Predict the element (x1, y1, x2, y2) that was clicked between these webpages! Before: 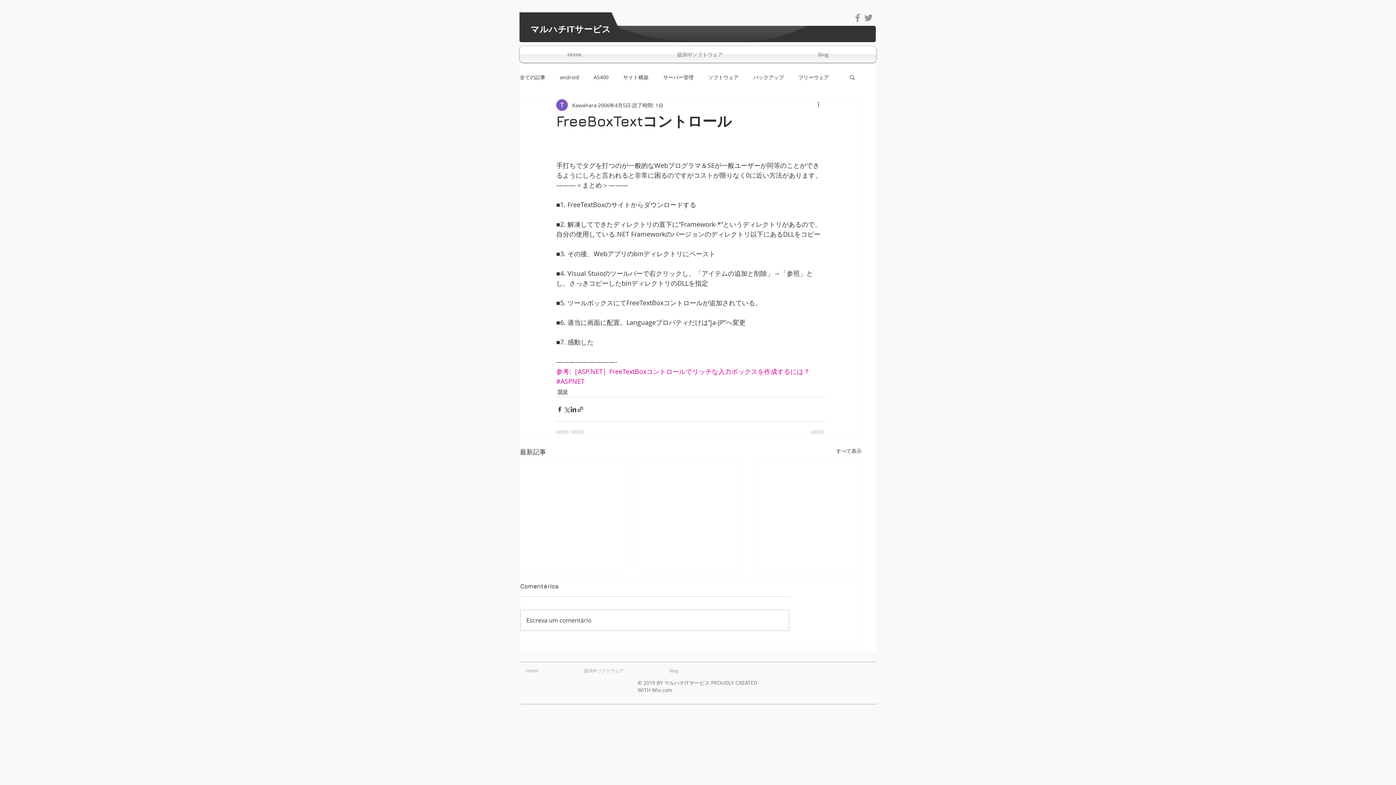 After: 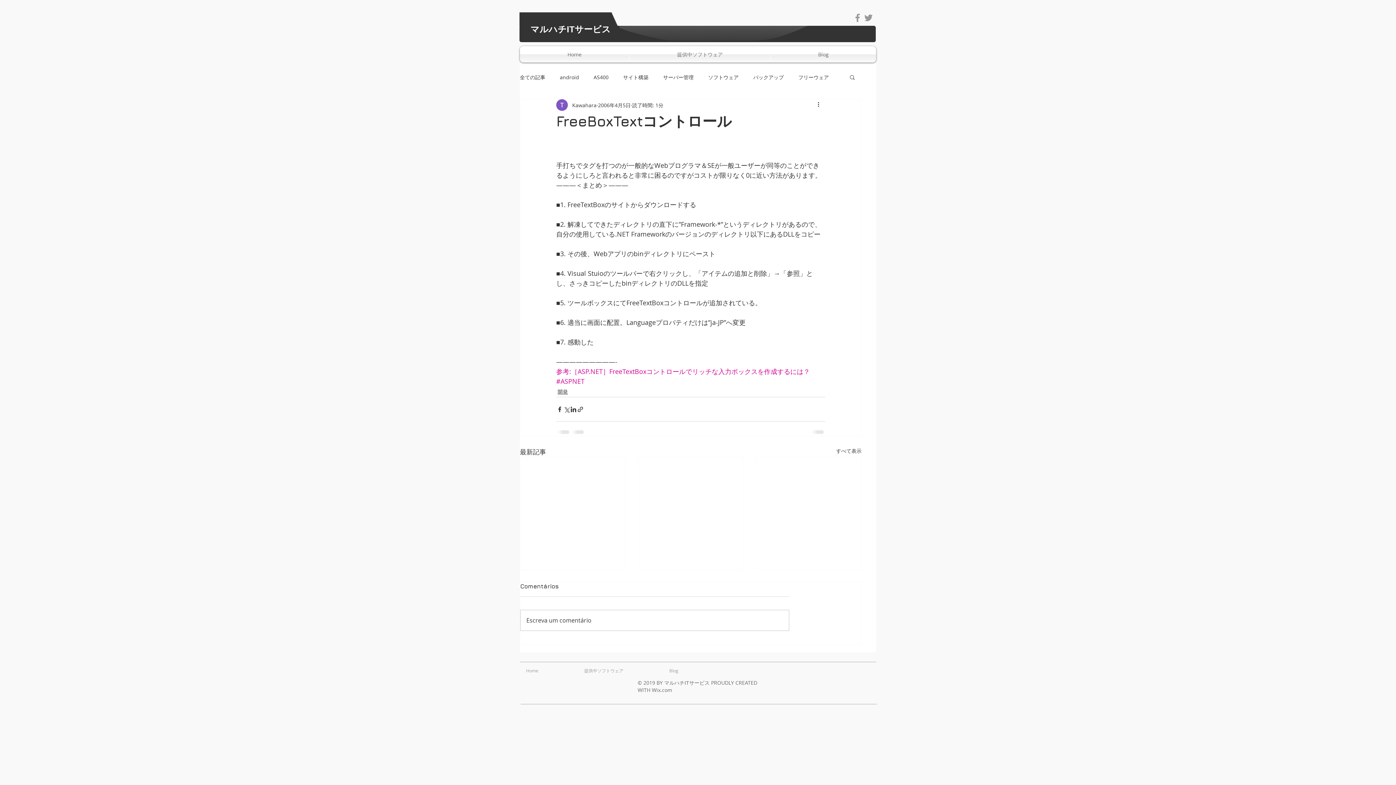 Action: label:   bbox: (650, 687, 652, 693)